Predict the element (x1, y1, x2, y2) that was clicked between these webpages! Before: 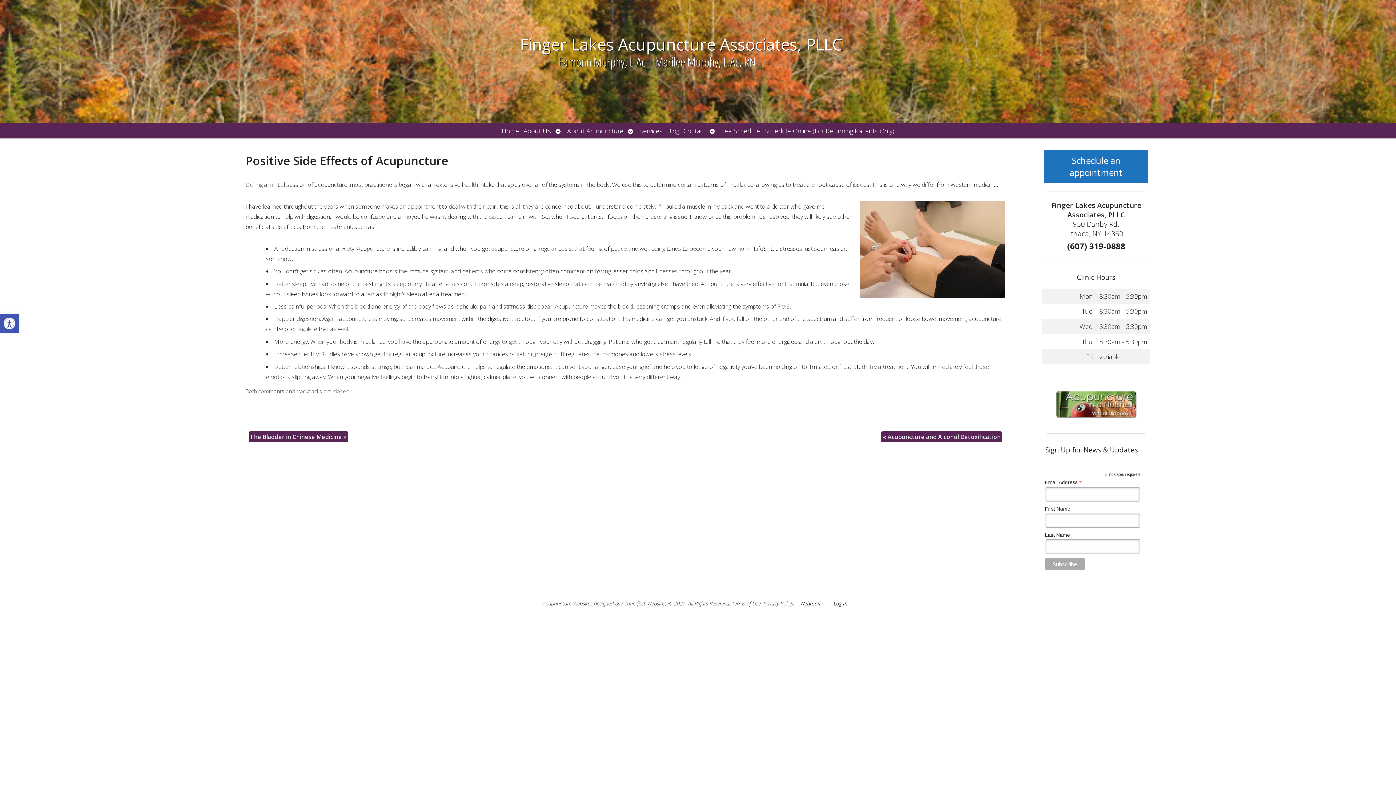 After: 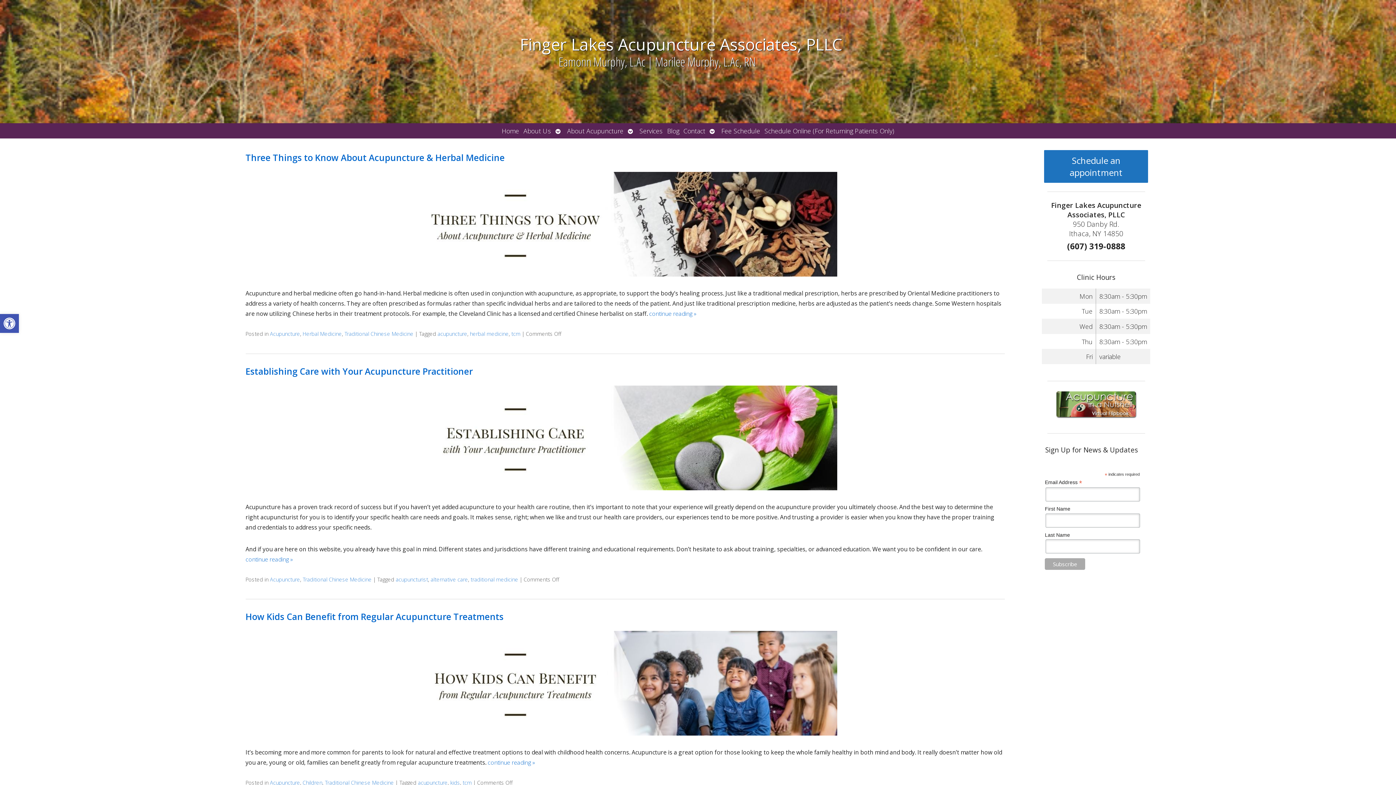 Action: label: Blog bbox: (665, 123, 681, 138)